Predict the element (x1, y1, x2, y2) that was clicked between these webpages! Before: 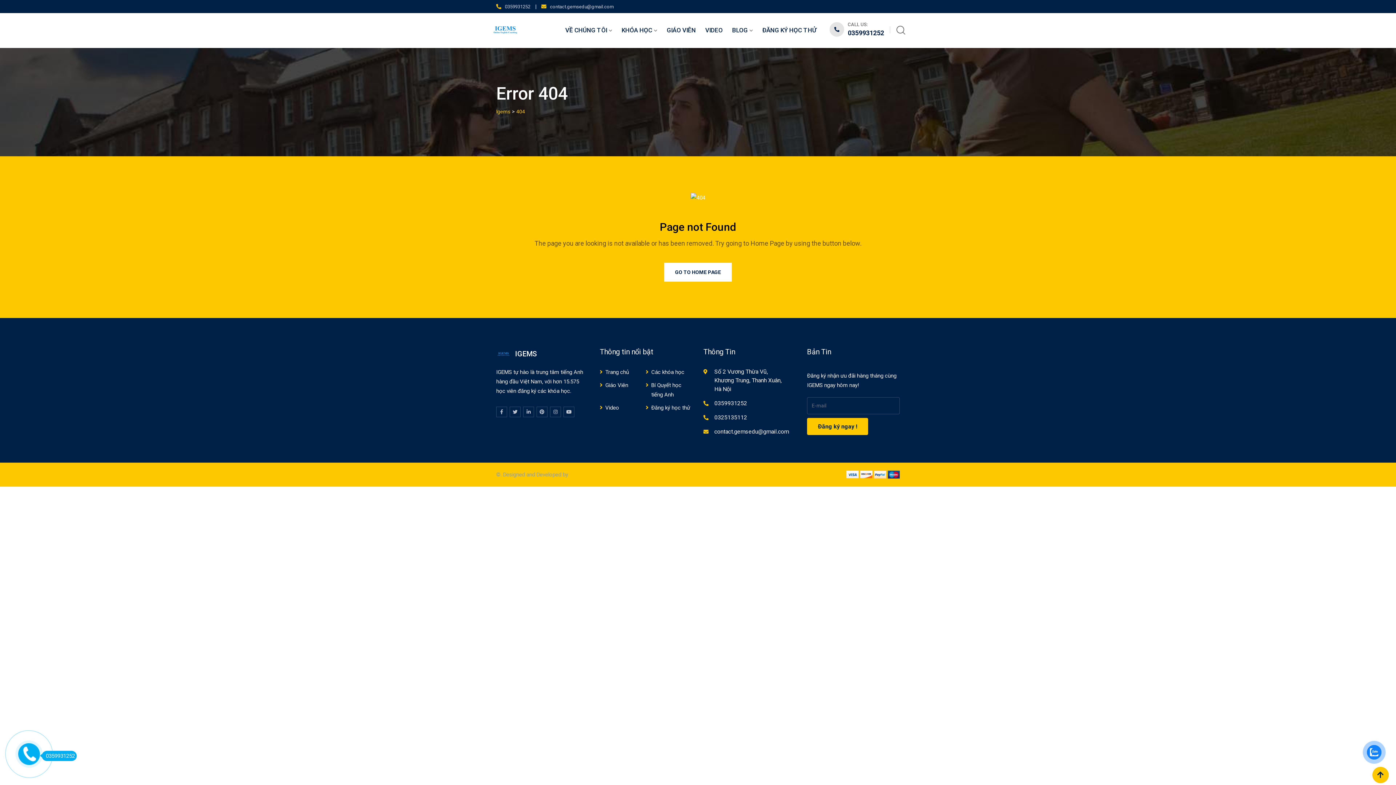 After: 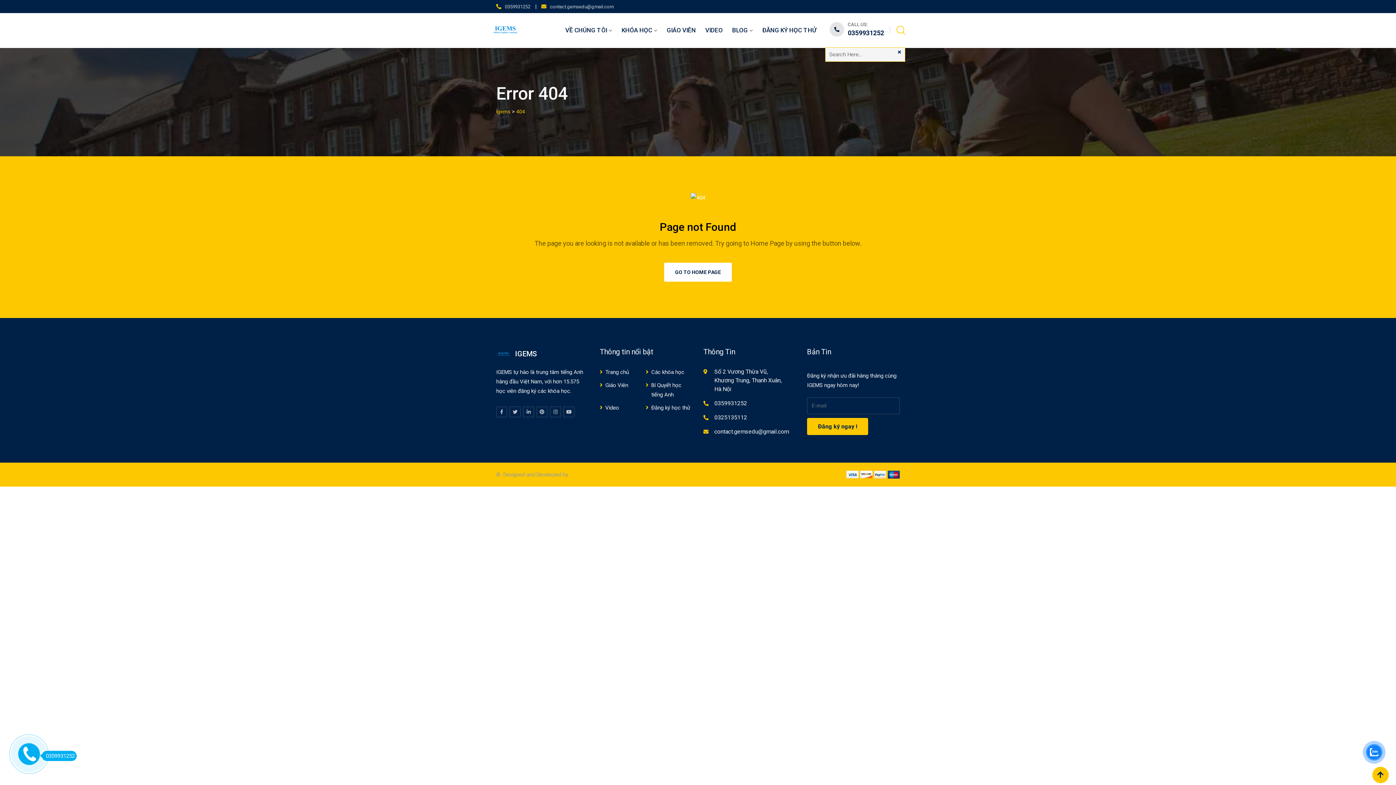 Action: bbox: (896, 26, 905, 33)